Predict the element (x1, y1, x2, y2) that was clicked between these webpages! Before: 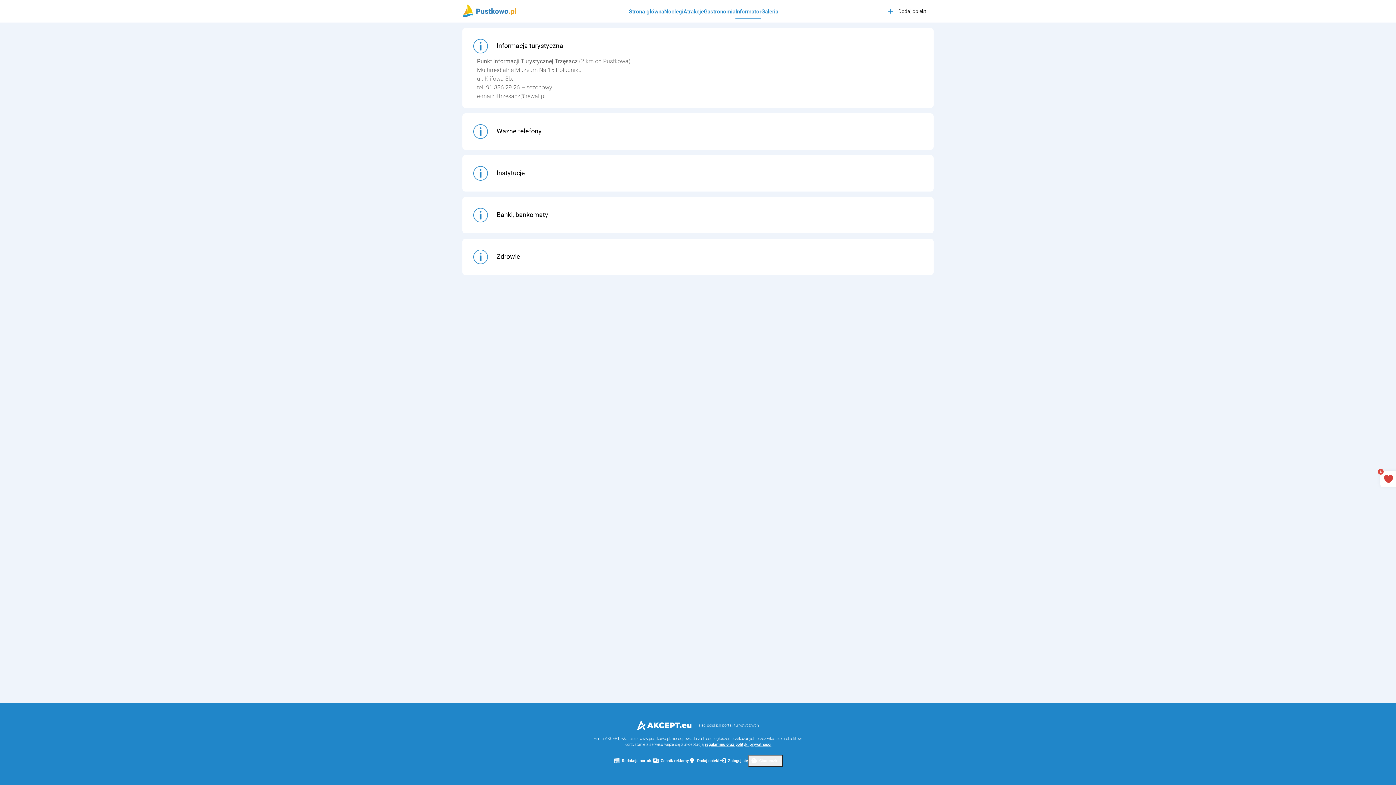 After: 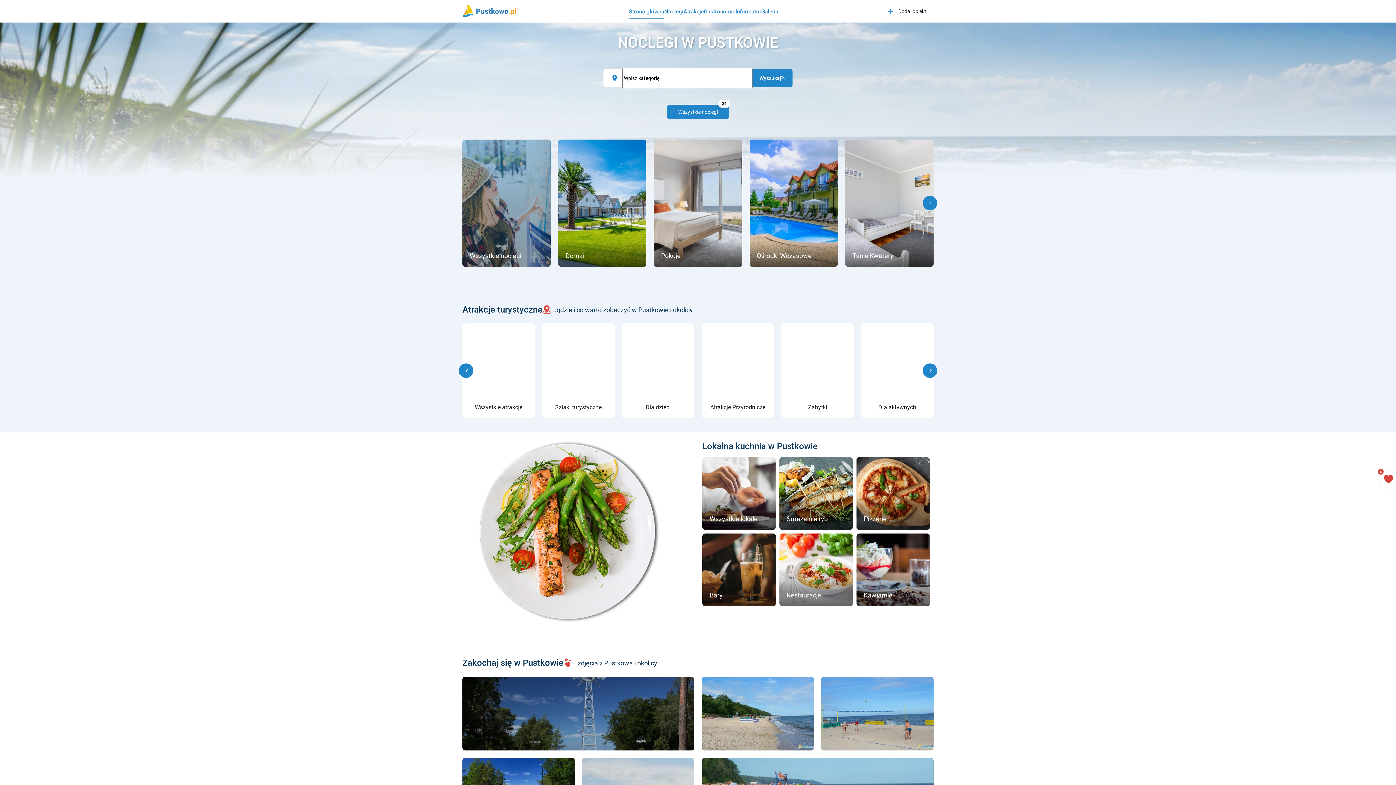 Action: bbox: (462, 4, 516, 17)